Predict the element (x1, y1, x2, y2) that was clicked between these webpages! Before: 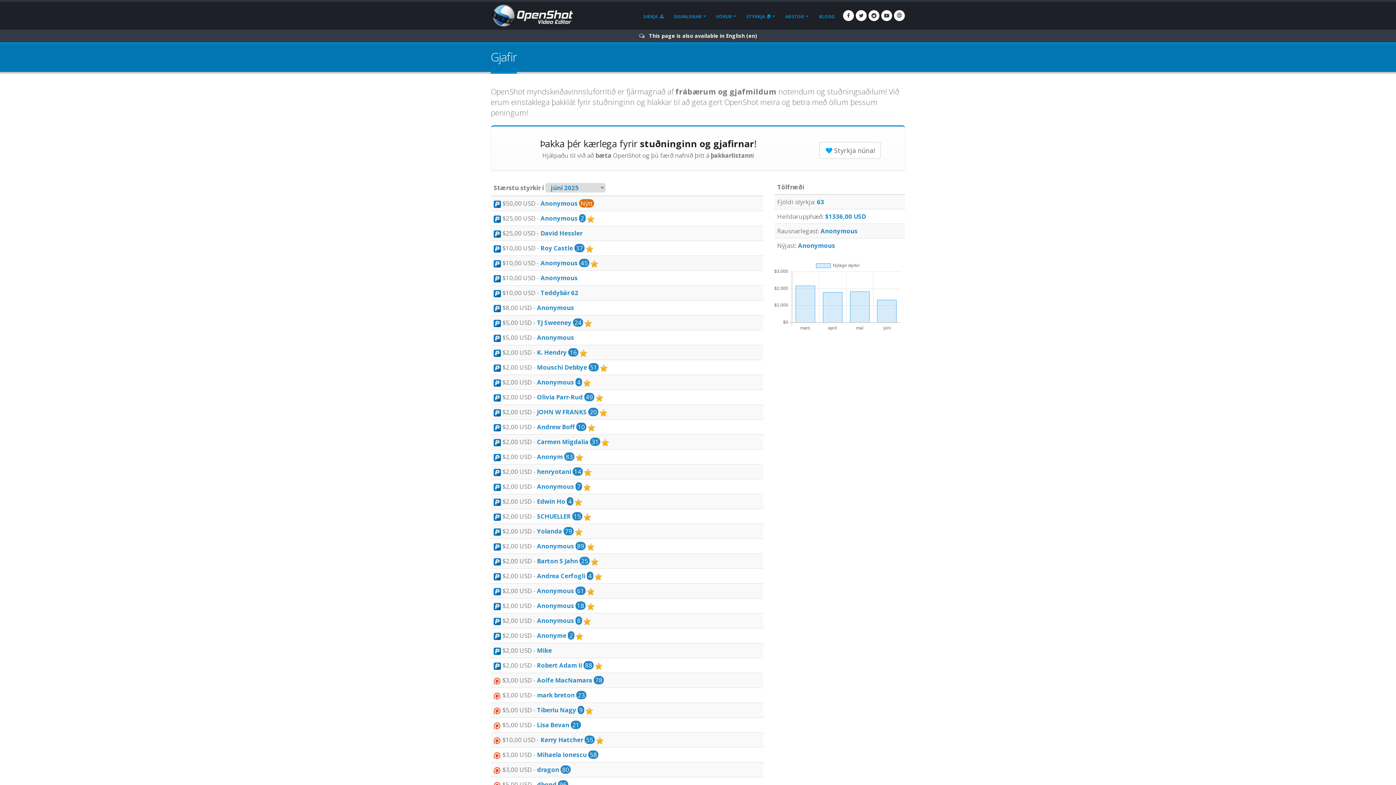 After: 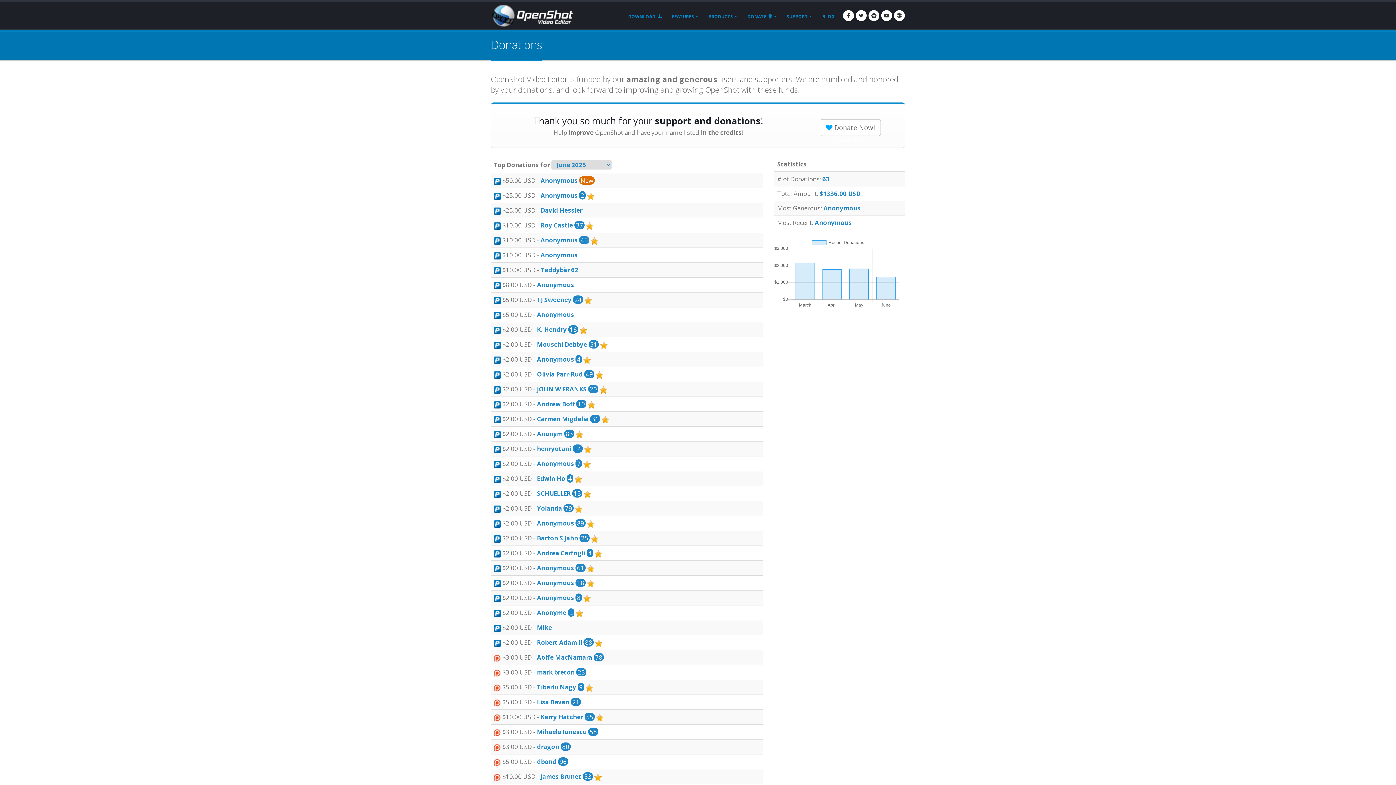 Action: bbox: (649, 32, 757, 39) label: This page is also available in English (en)